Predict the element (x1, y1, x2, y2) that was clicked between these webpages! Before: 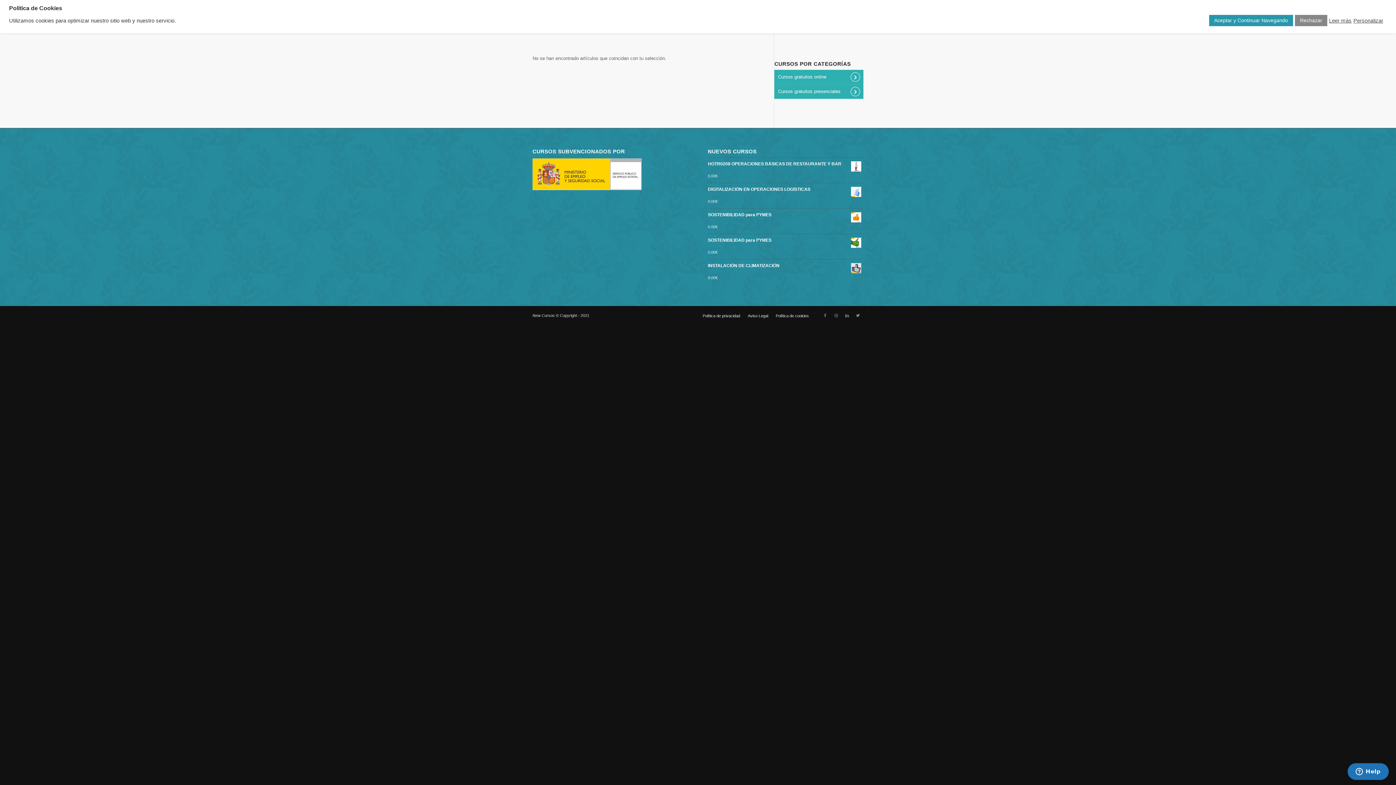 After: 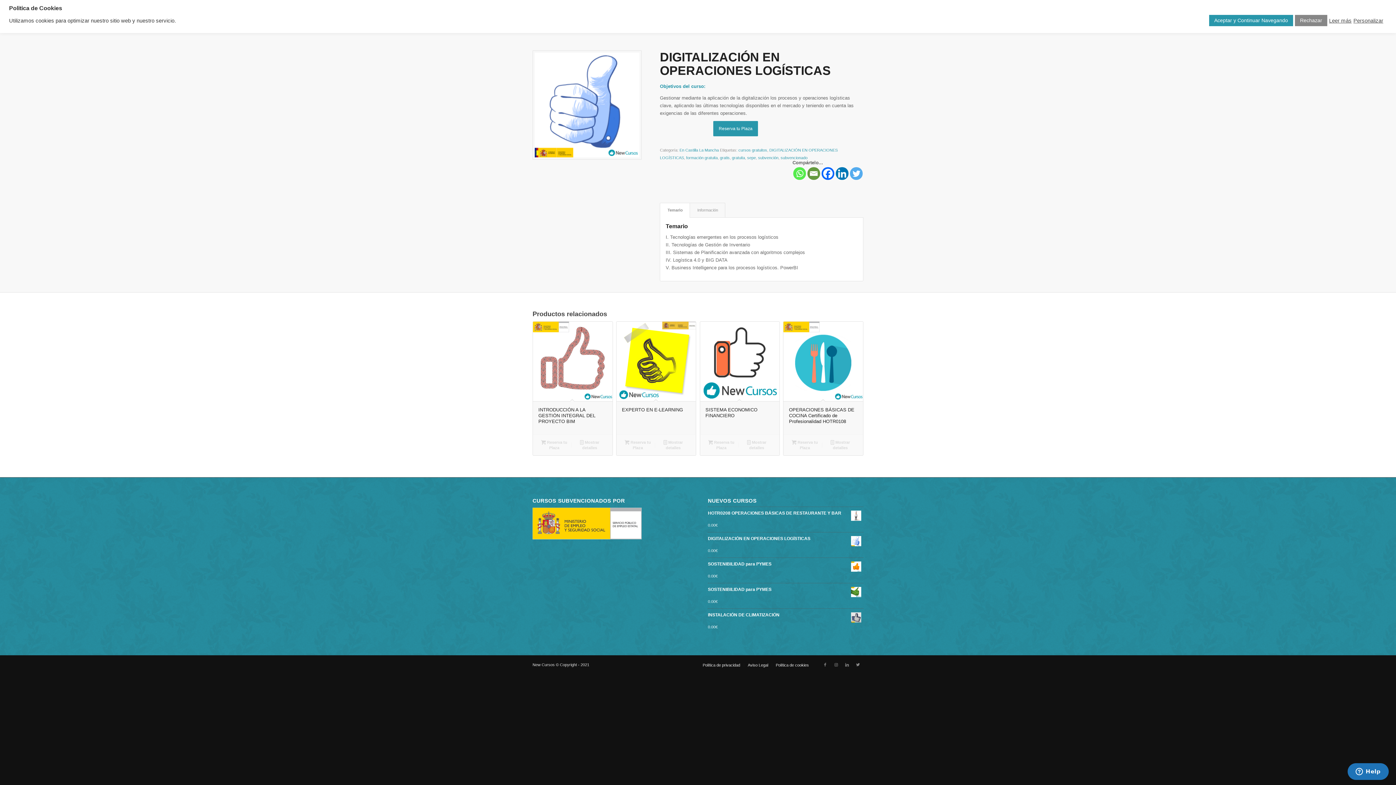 Action: label: DIGITALIZACIÓN EN OPERACIONES LOGÍSTICAS bbox: (708, 186, 863, 197)